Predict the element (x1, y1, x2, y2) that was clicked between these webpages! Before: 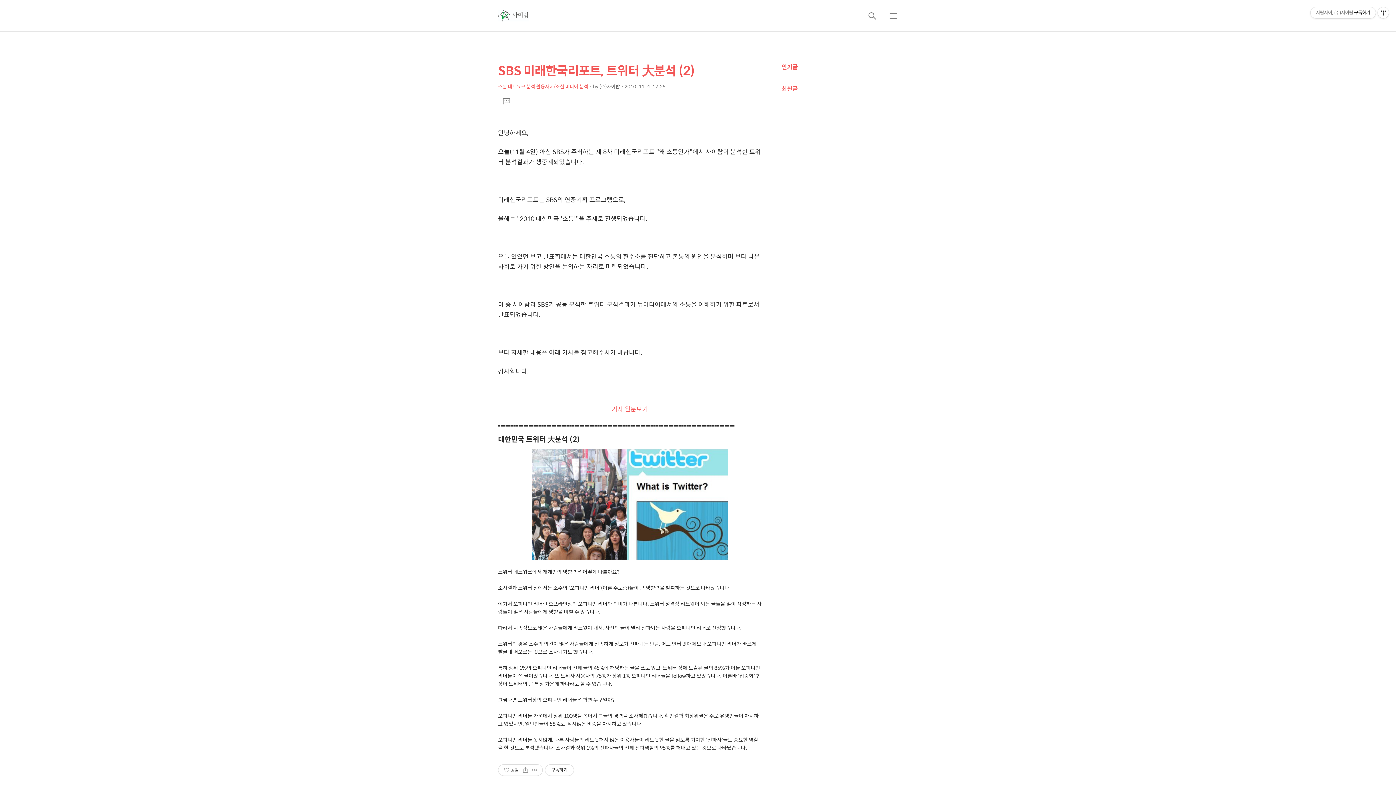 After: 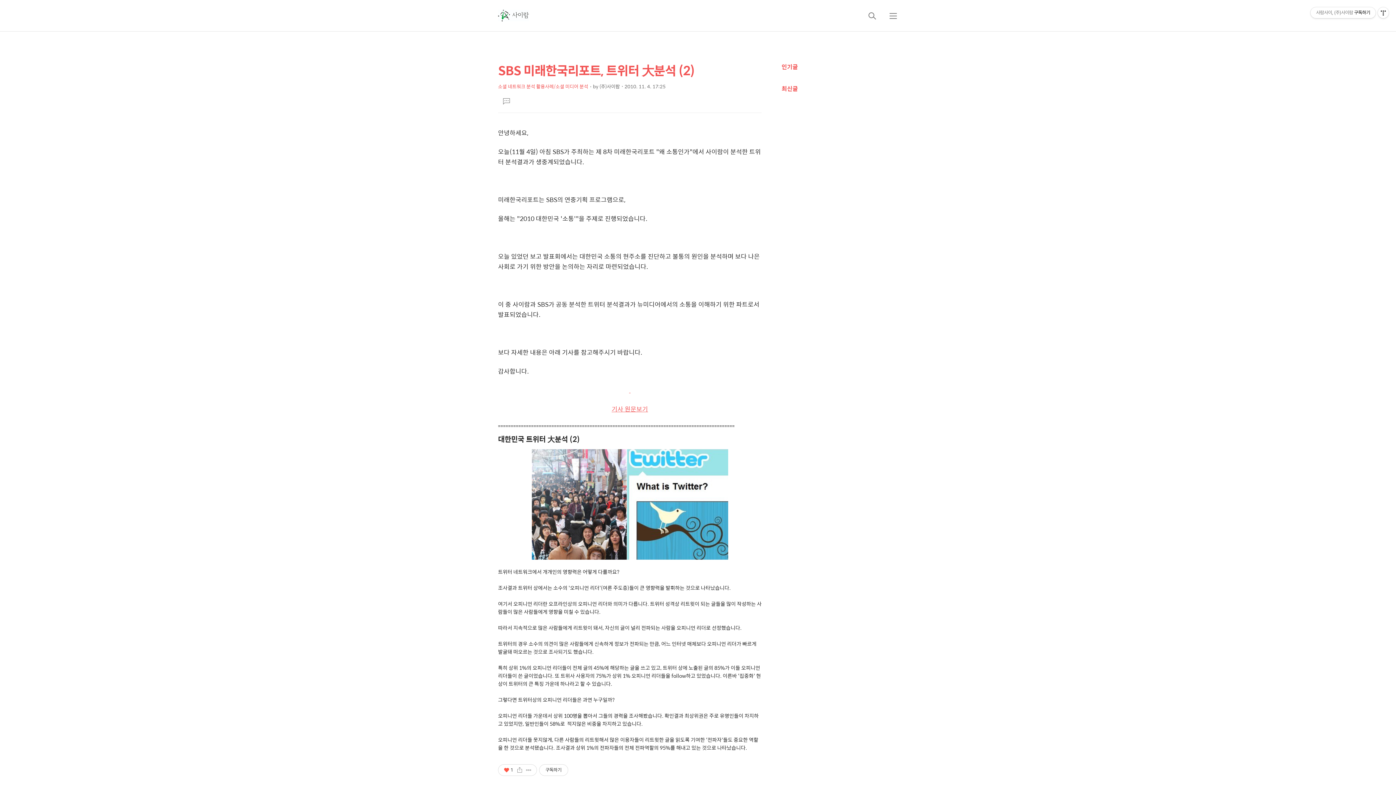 Action: bbox: (501, 765, 521, 775) label: 좋아요공감